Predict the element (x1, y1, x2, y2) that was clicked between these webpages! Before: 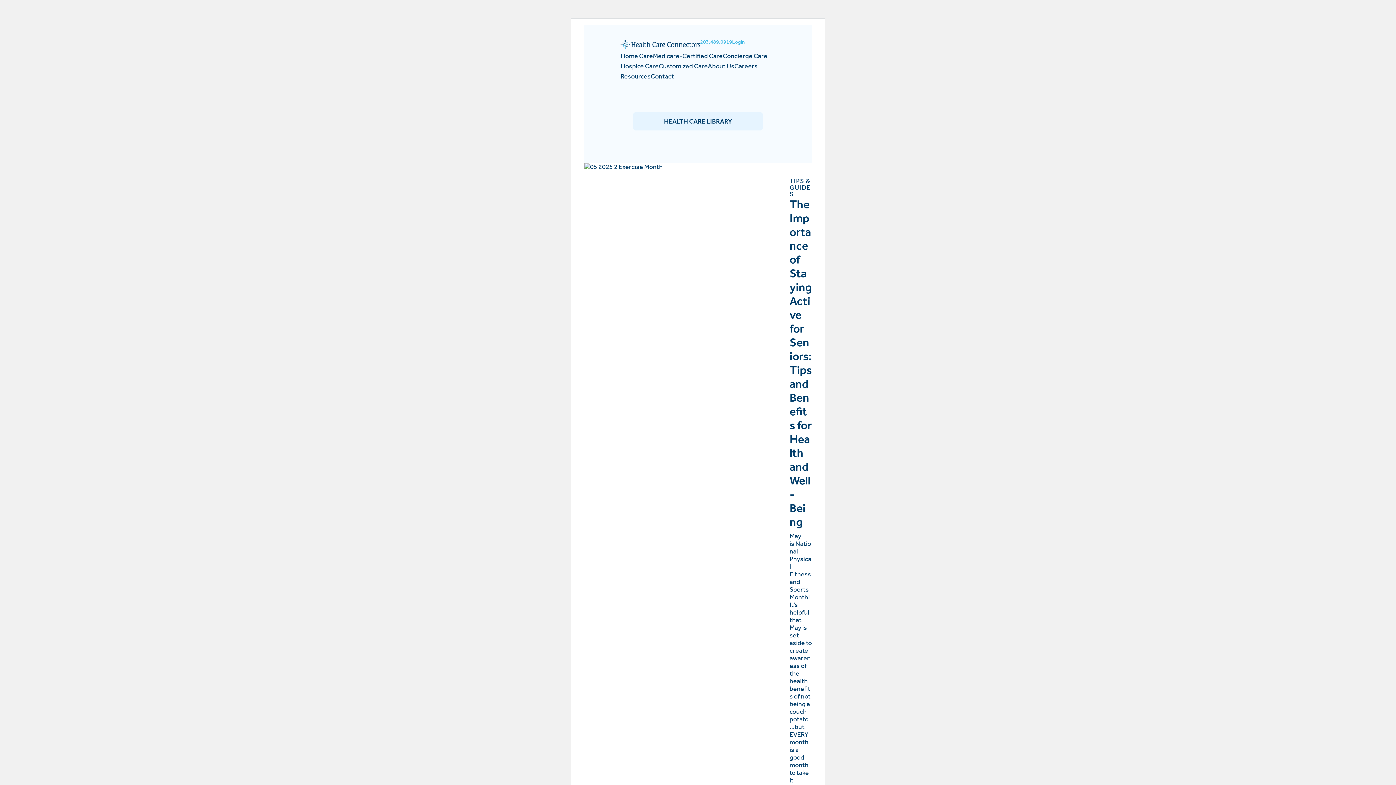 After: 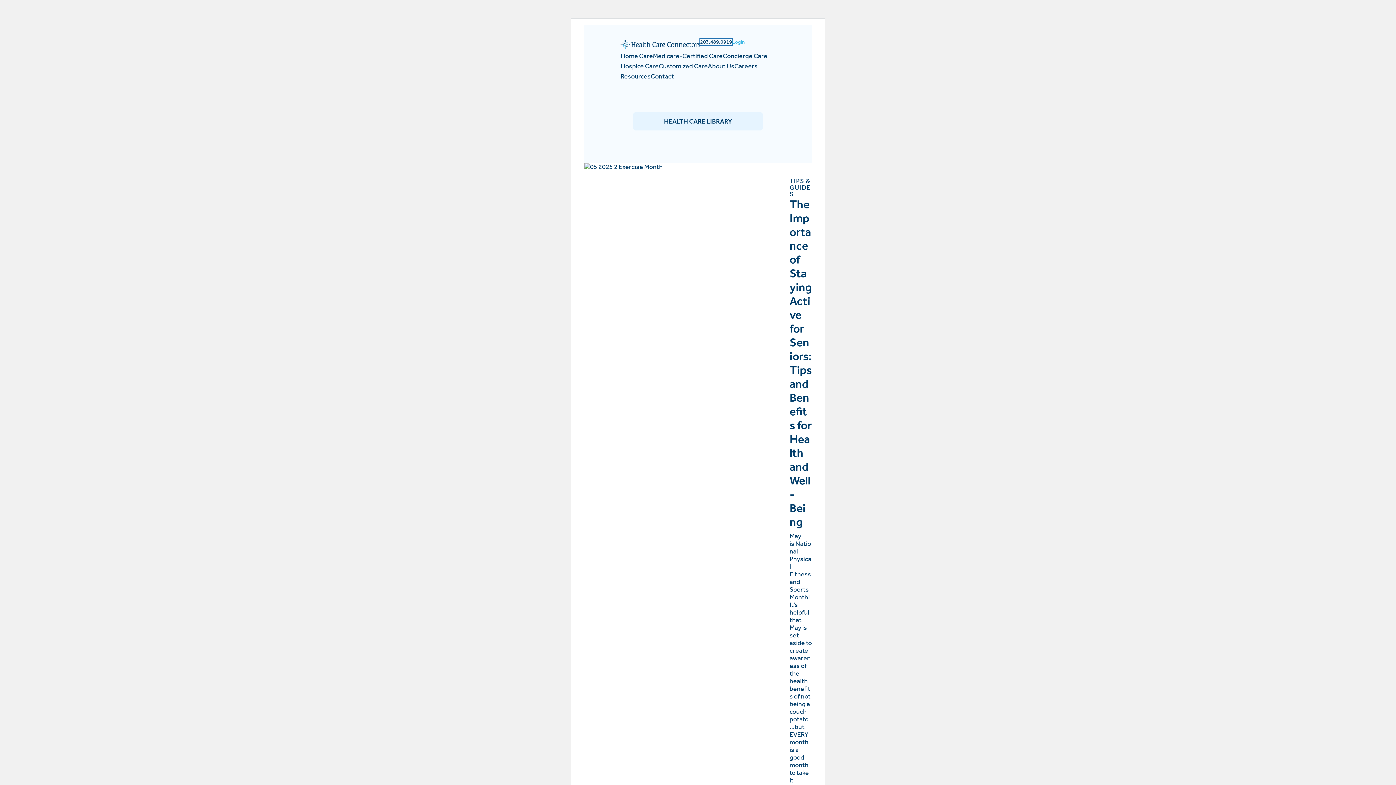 Action: bbox: (700, 38, 732, 45) label: 203.489.0919